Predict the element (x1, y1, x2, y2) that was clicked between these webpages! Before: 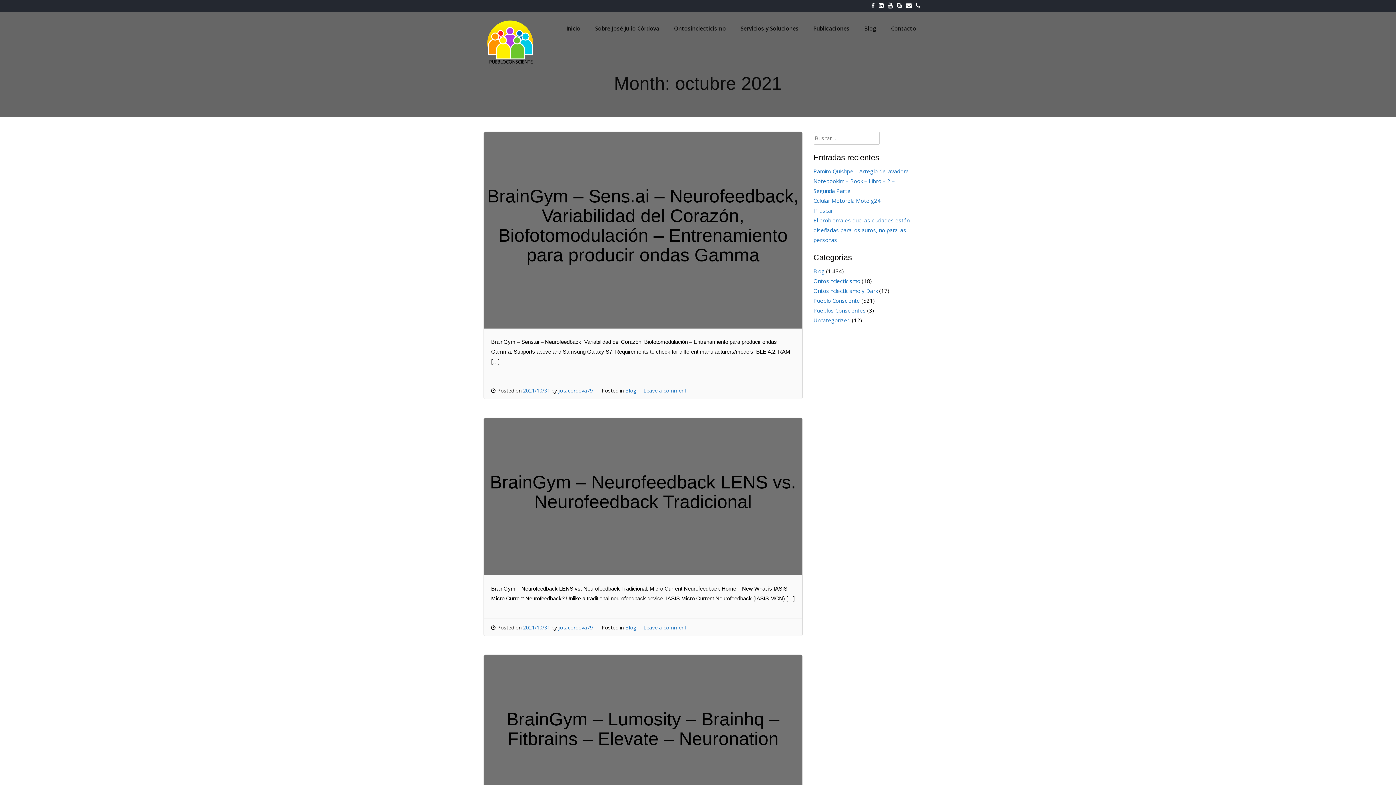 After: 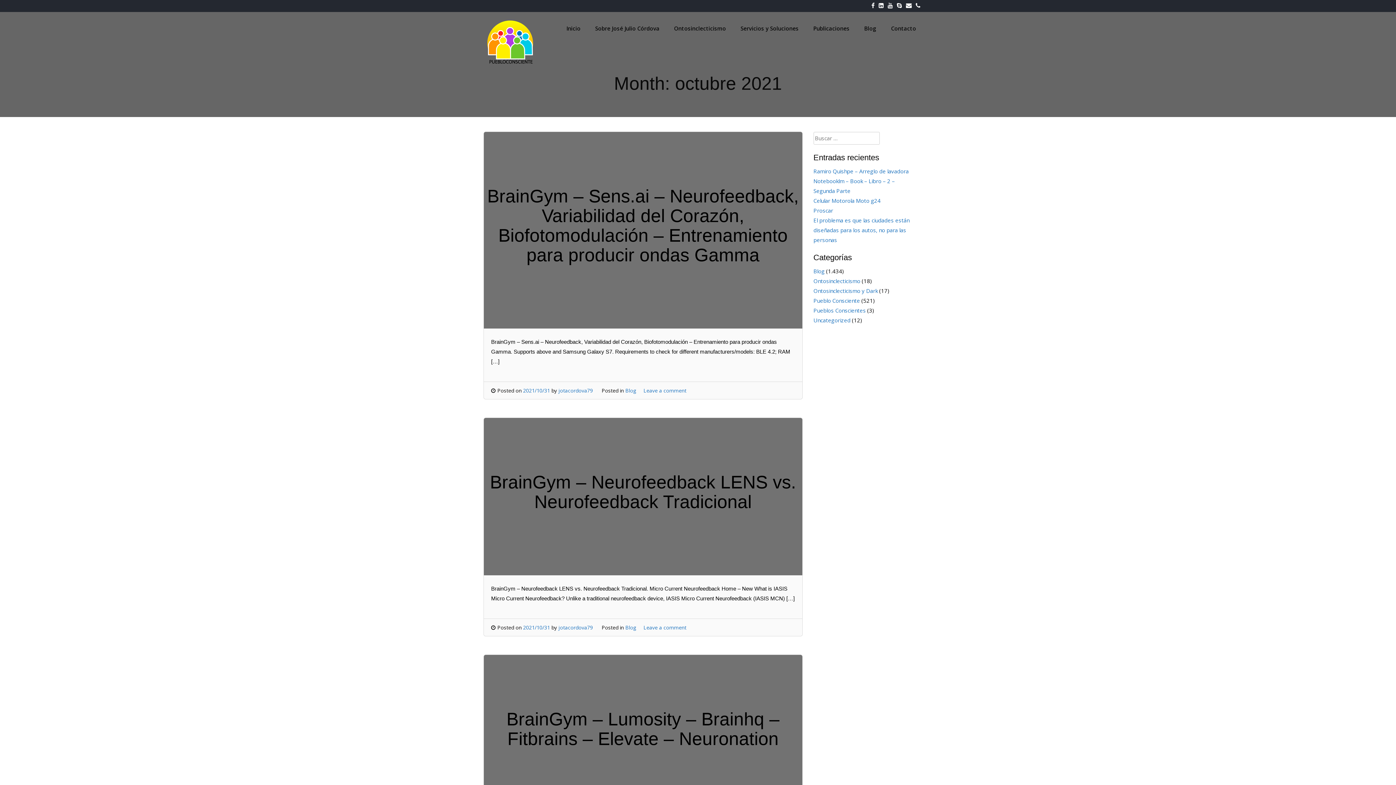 Action: bbox: (871, 2, 877, 9)